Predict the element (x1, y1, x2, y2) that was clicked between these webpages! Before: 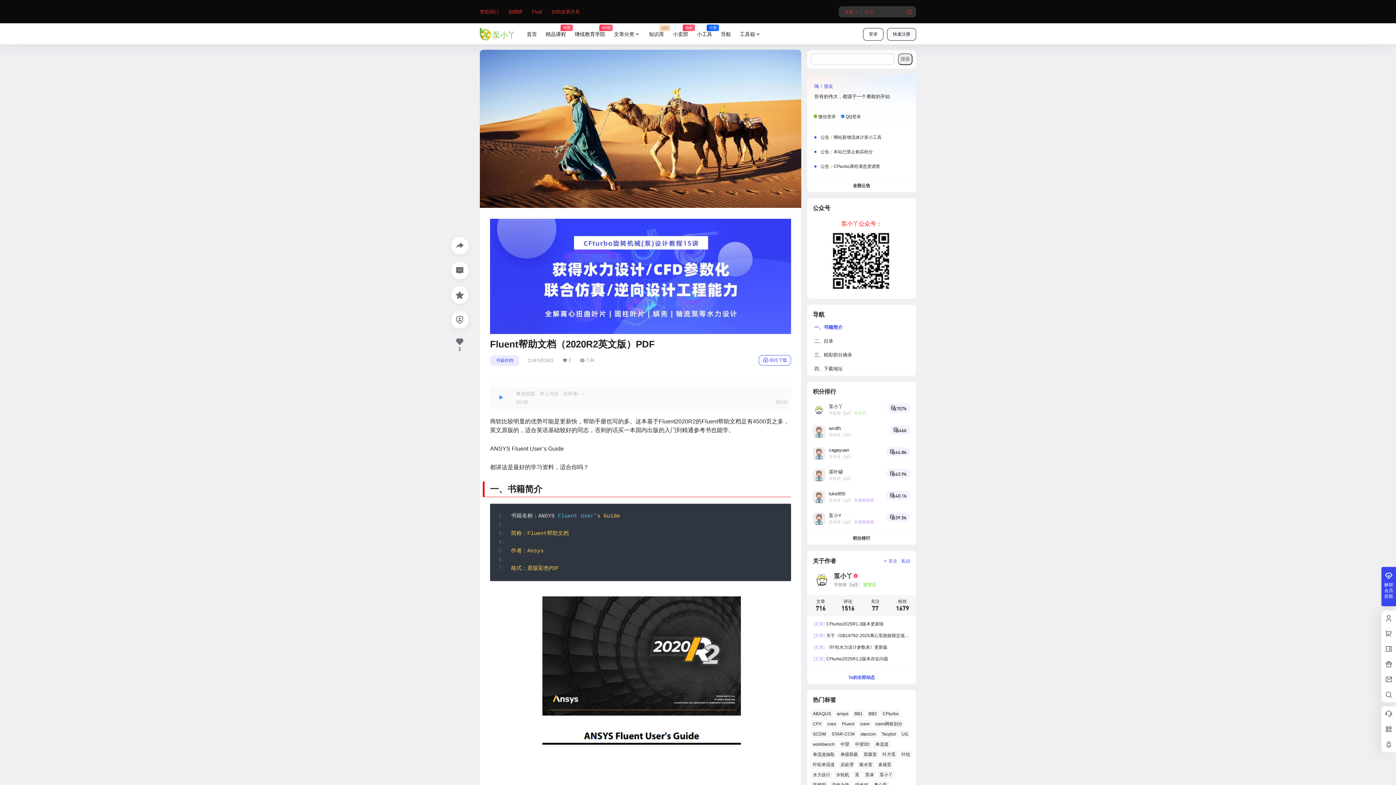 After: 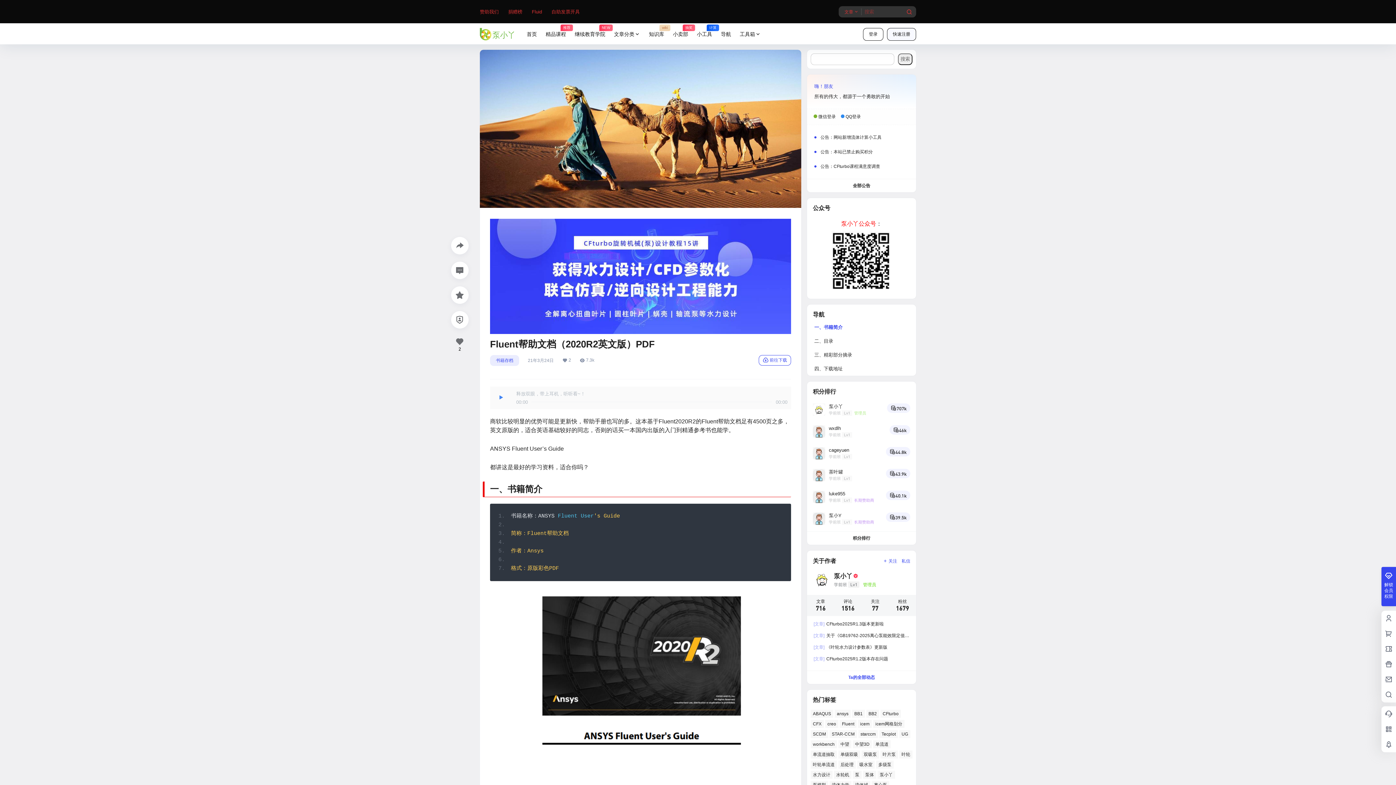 Action: bbox: (807, 485, 916, 509)